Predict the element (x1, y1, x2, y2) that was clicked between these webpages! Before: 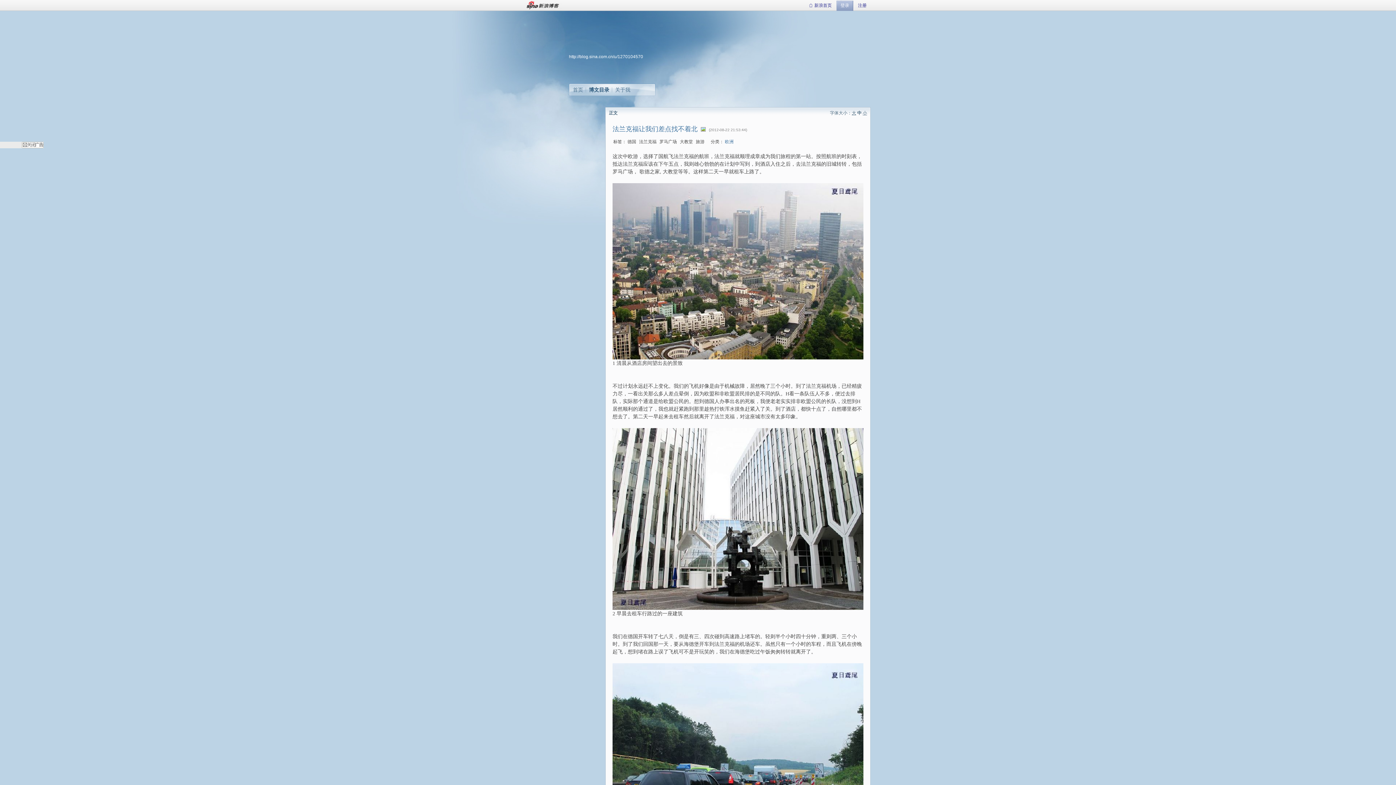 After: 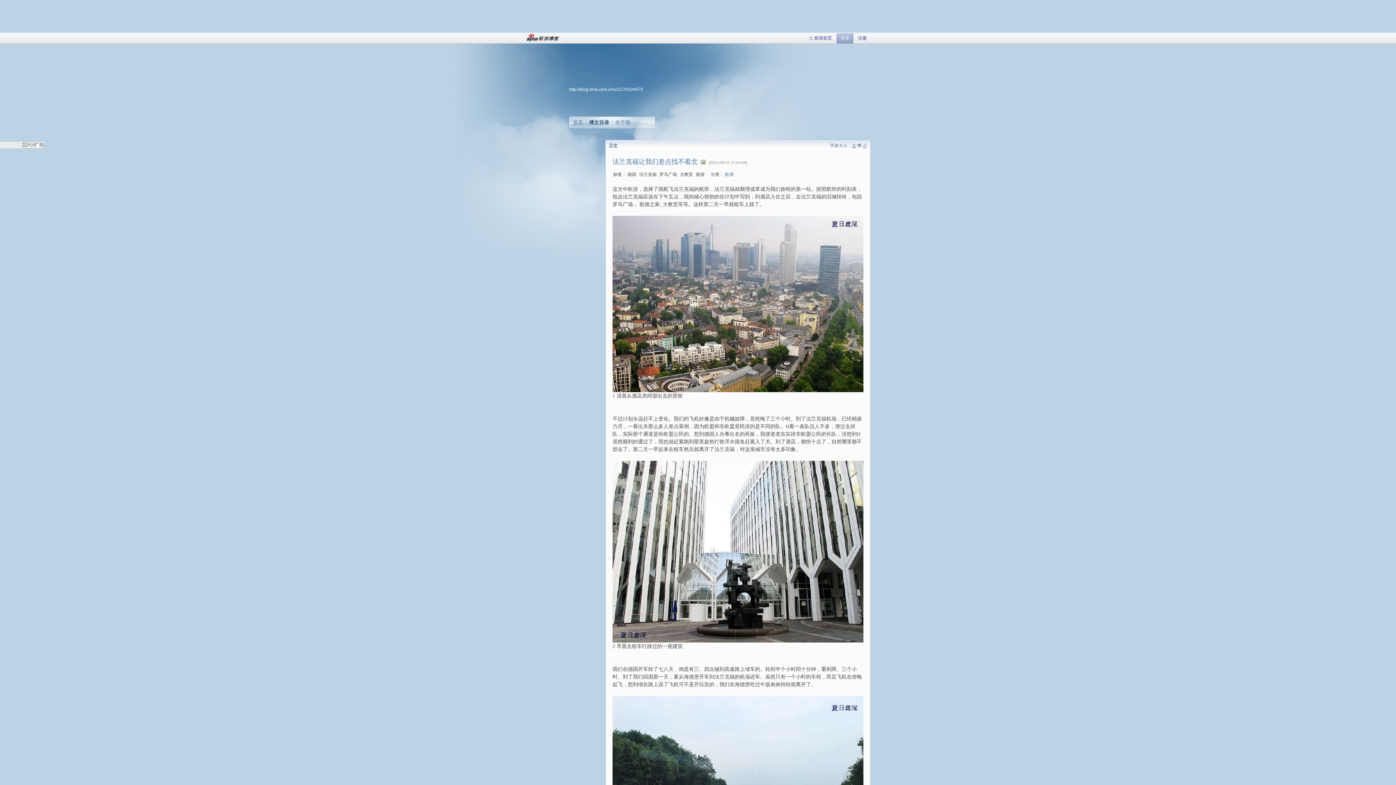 Action: label: 欧洲 bbox: (725, 139, 733, 144)